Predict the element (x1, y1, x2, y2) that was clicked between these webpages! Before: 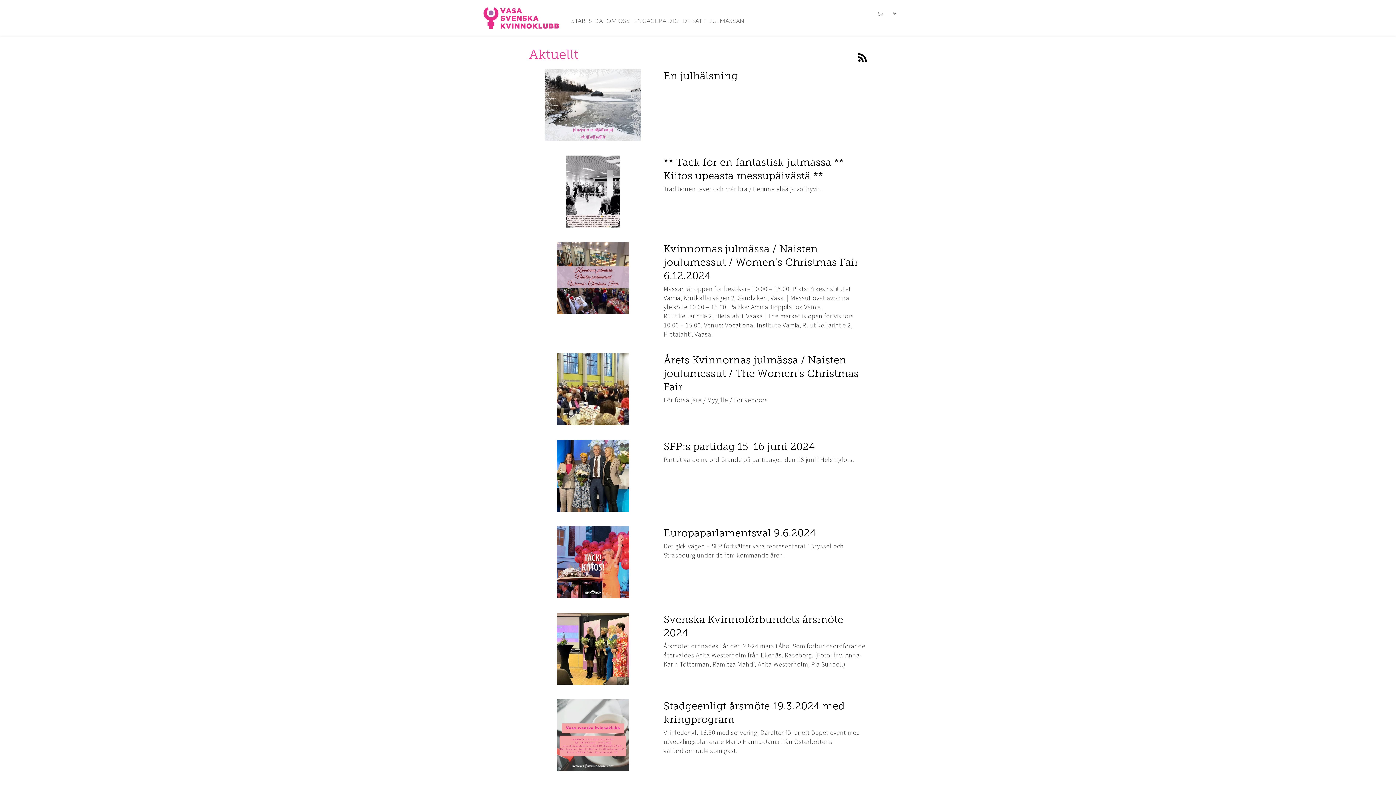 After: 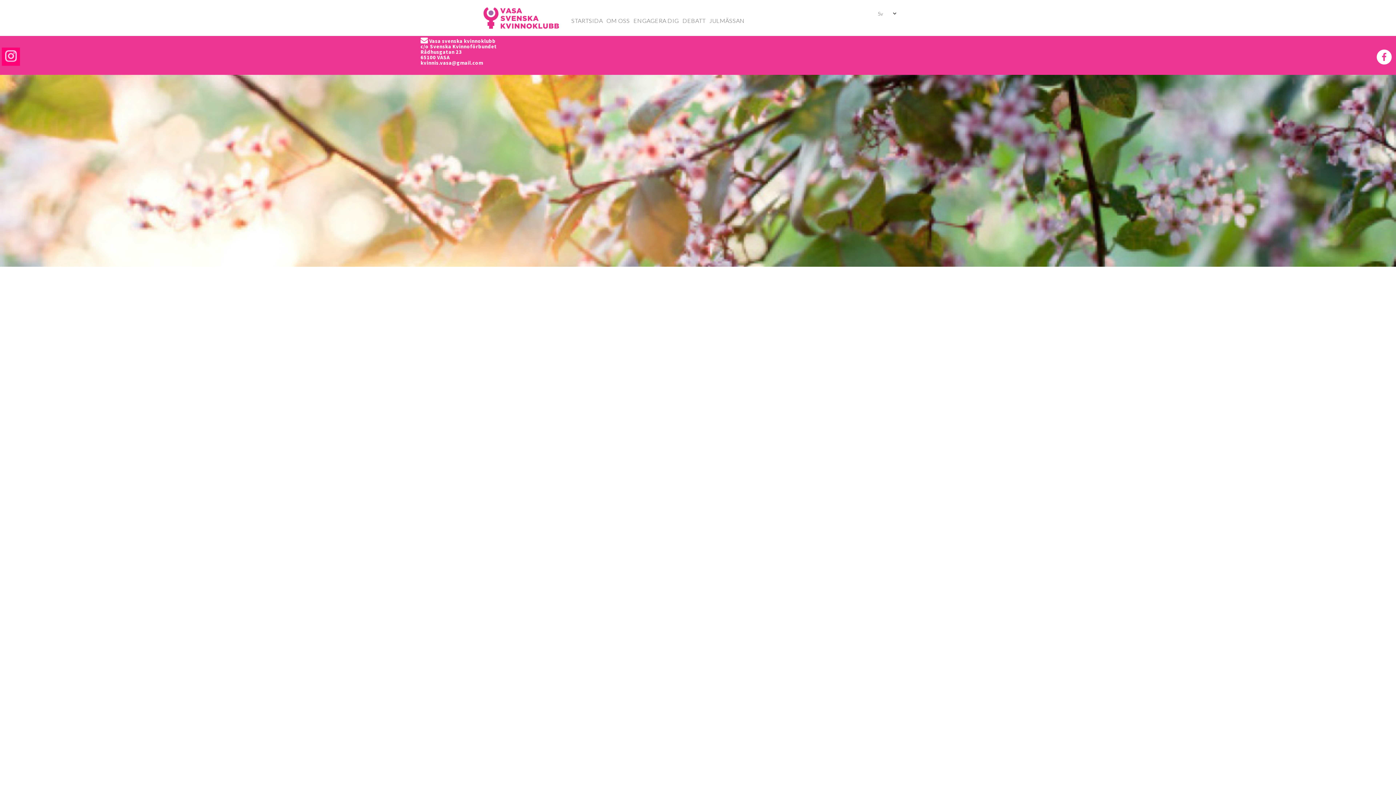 Action: label: DEBATT bbox: (682, 16, 705, 25)